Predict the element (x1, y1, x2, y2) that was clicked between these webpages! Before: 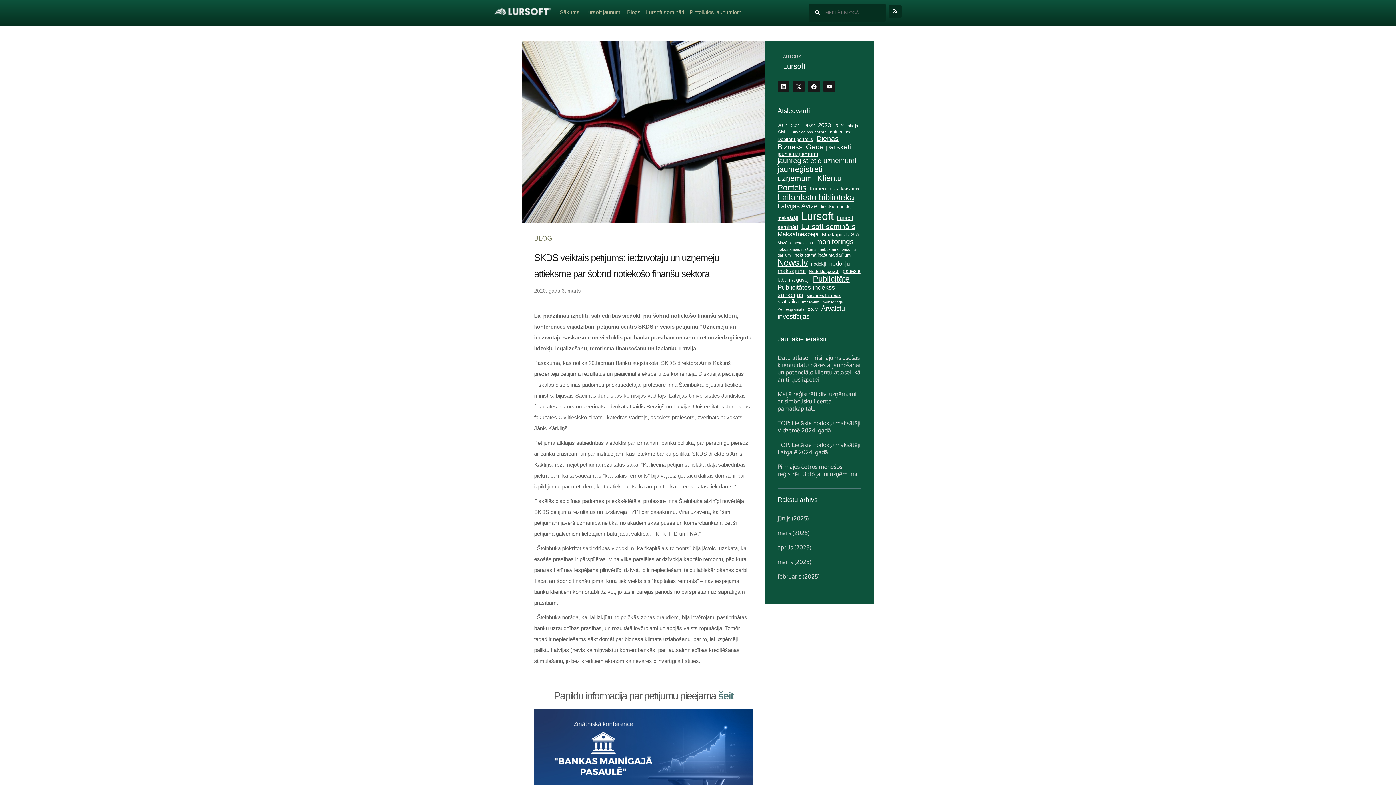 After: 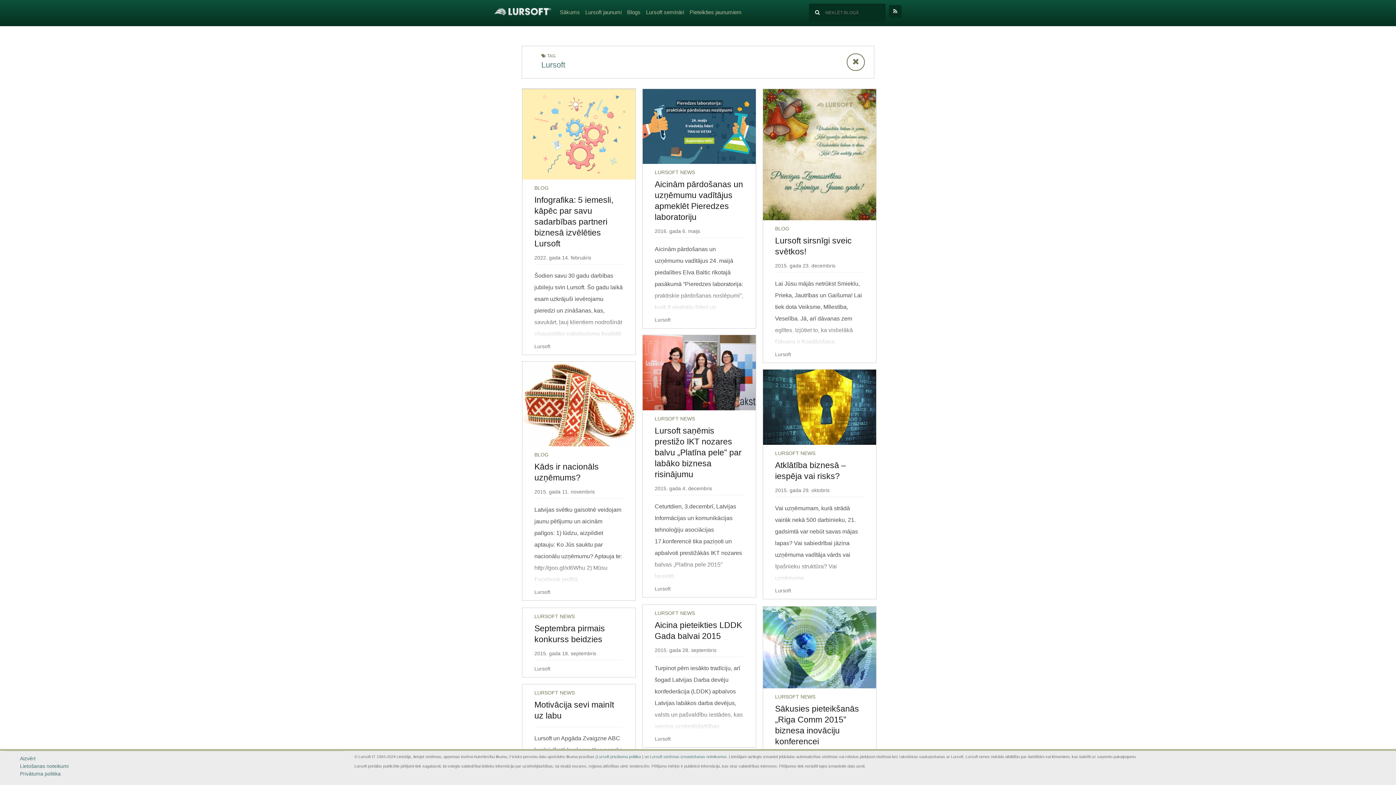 Action: bbox: (801, 210, 833, 222) label: Lursoft (147 vienumu)